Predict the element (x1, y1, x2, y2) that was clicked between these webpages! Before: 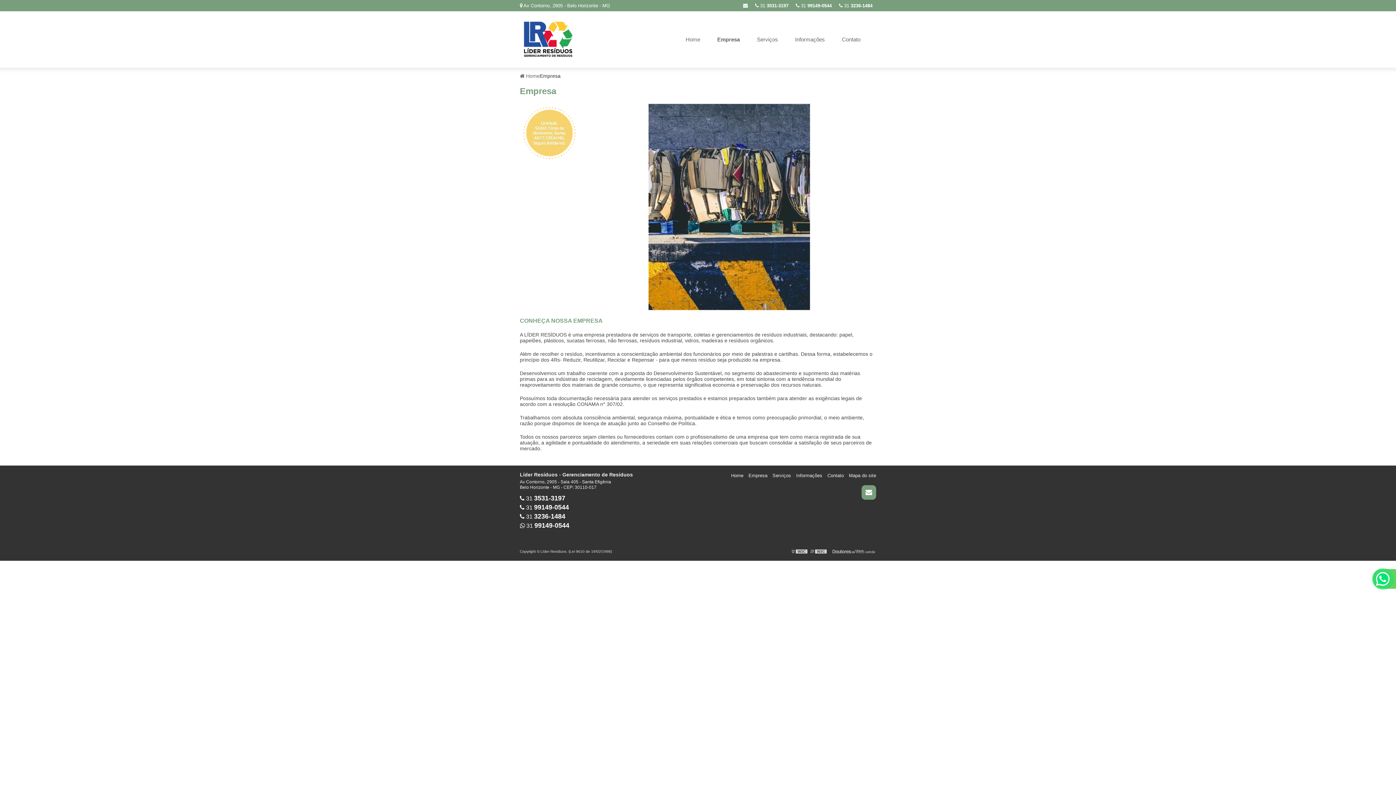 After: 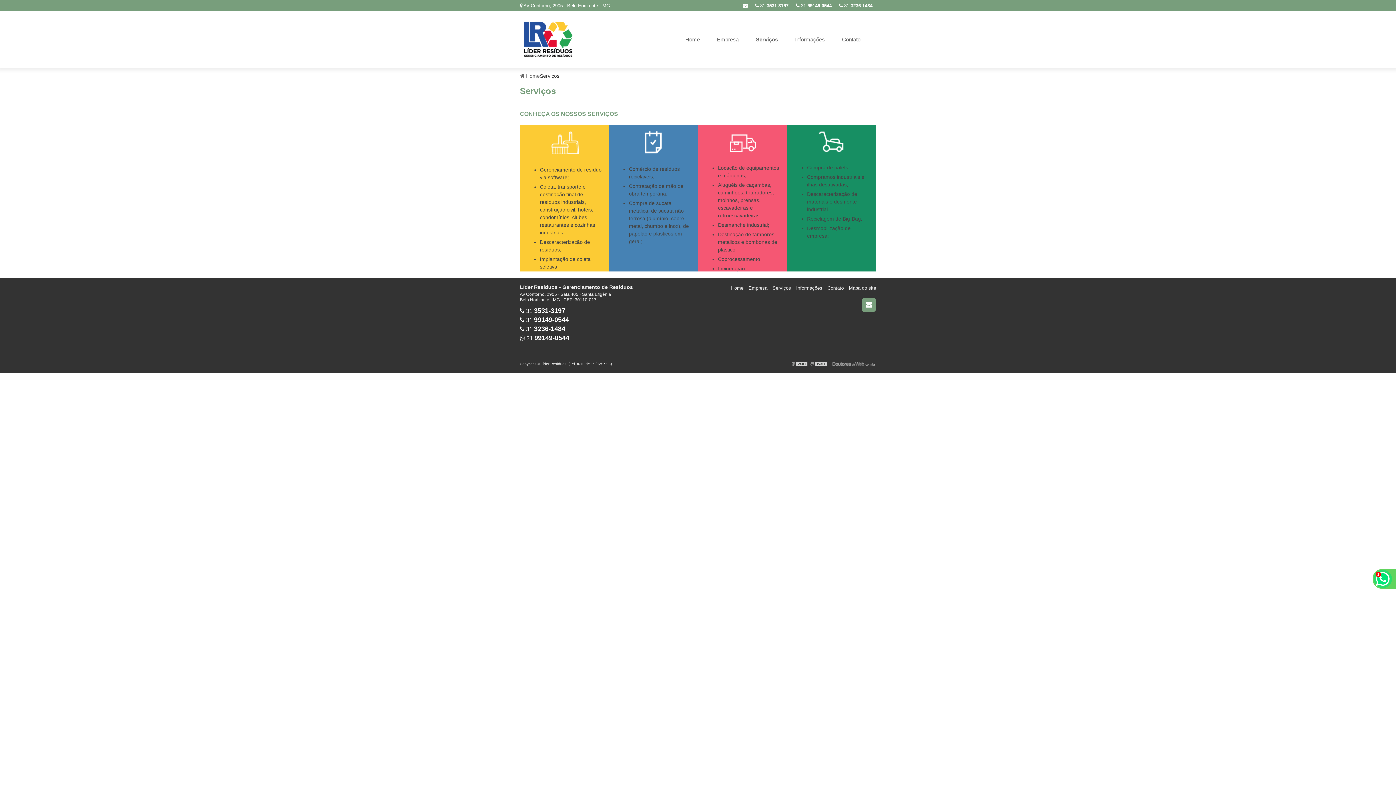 Action: label: Serviços bbox: (753, 33, 781, 45)